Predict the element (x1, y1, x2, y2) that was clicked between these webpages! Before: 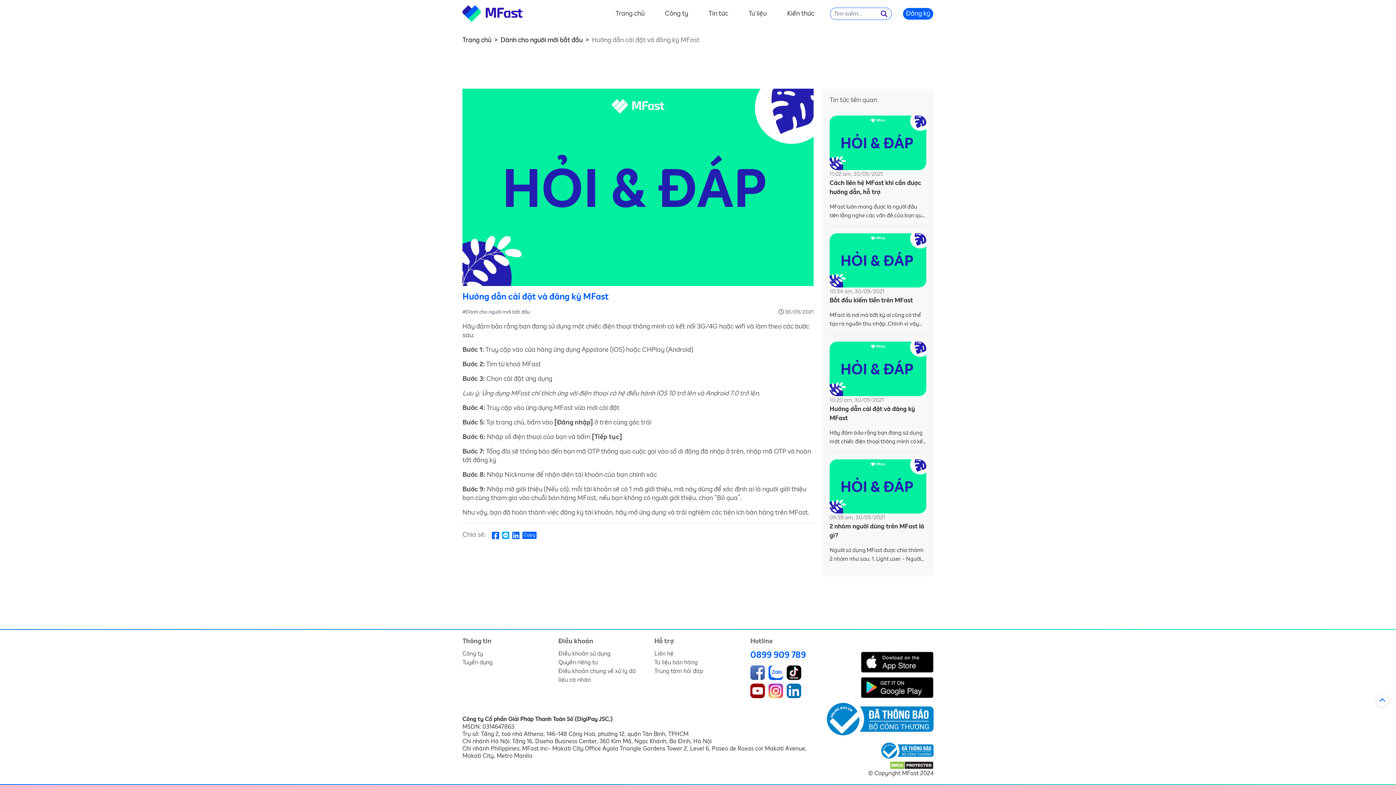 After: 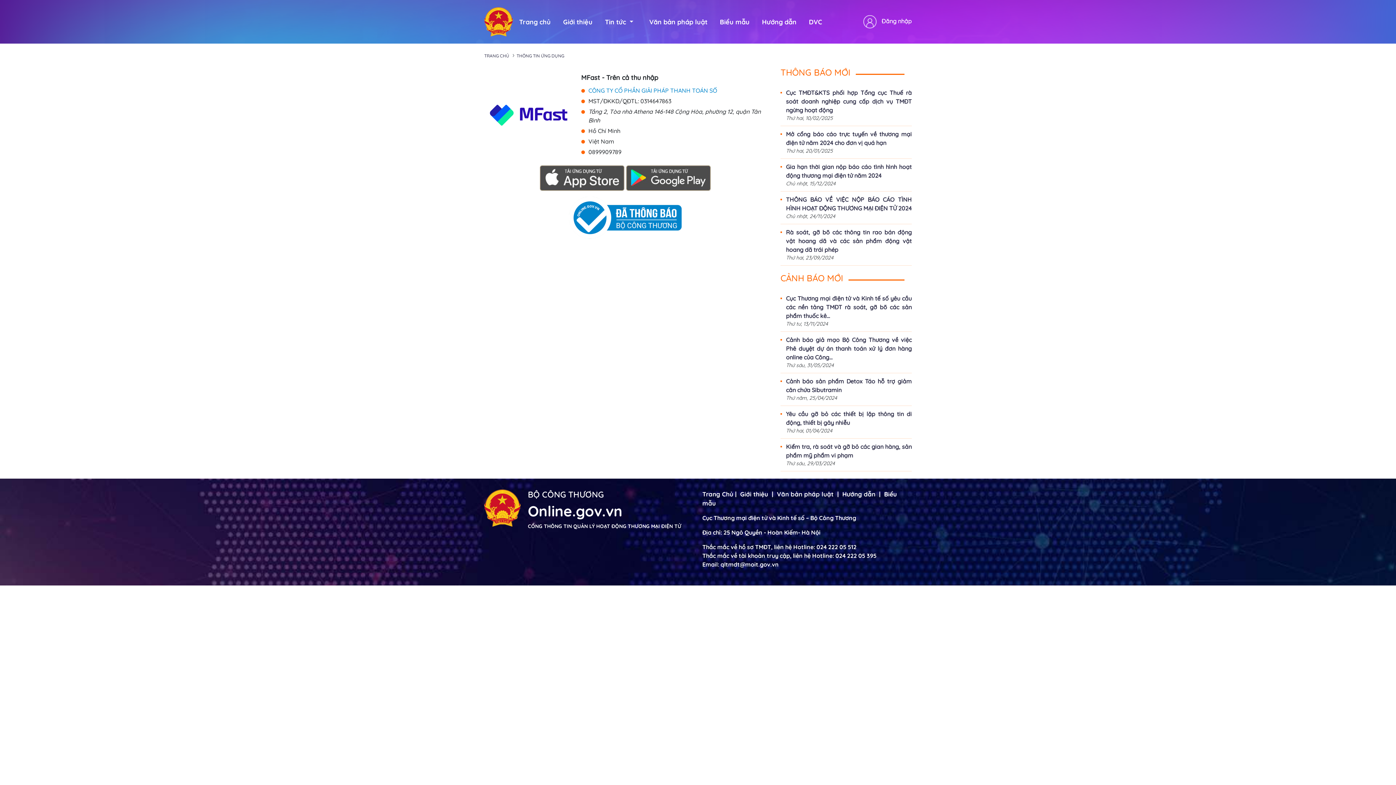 Action: bbox: (822, 716, 933, 722)